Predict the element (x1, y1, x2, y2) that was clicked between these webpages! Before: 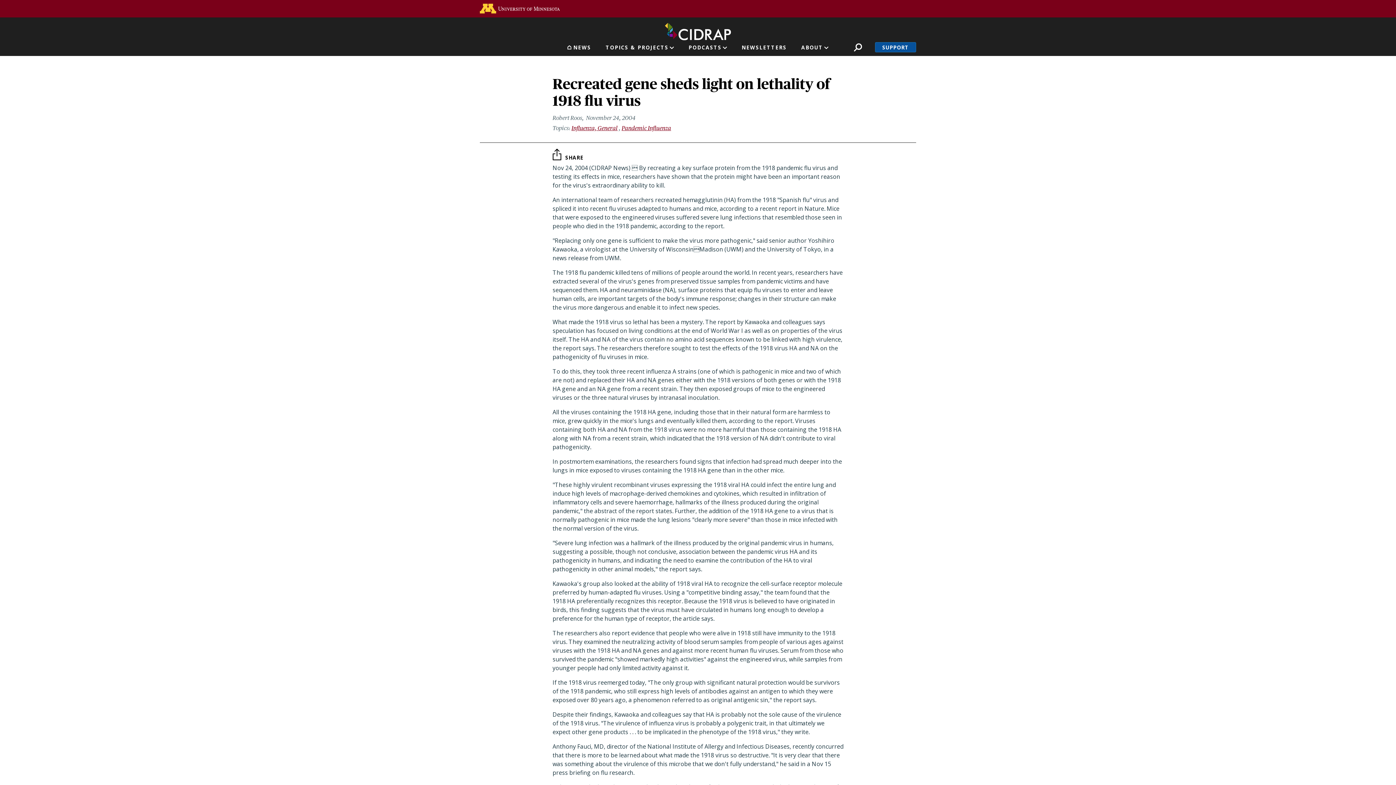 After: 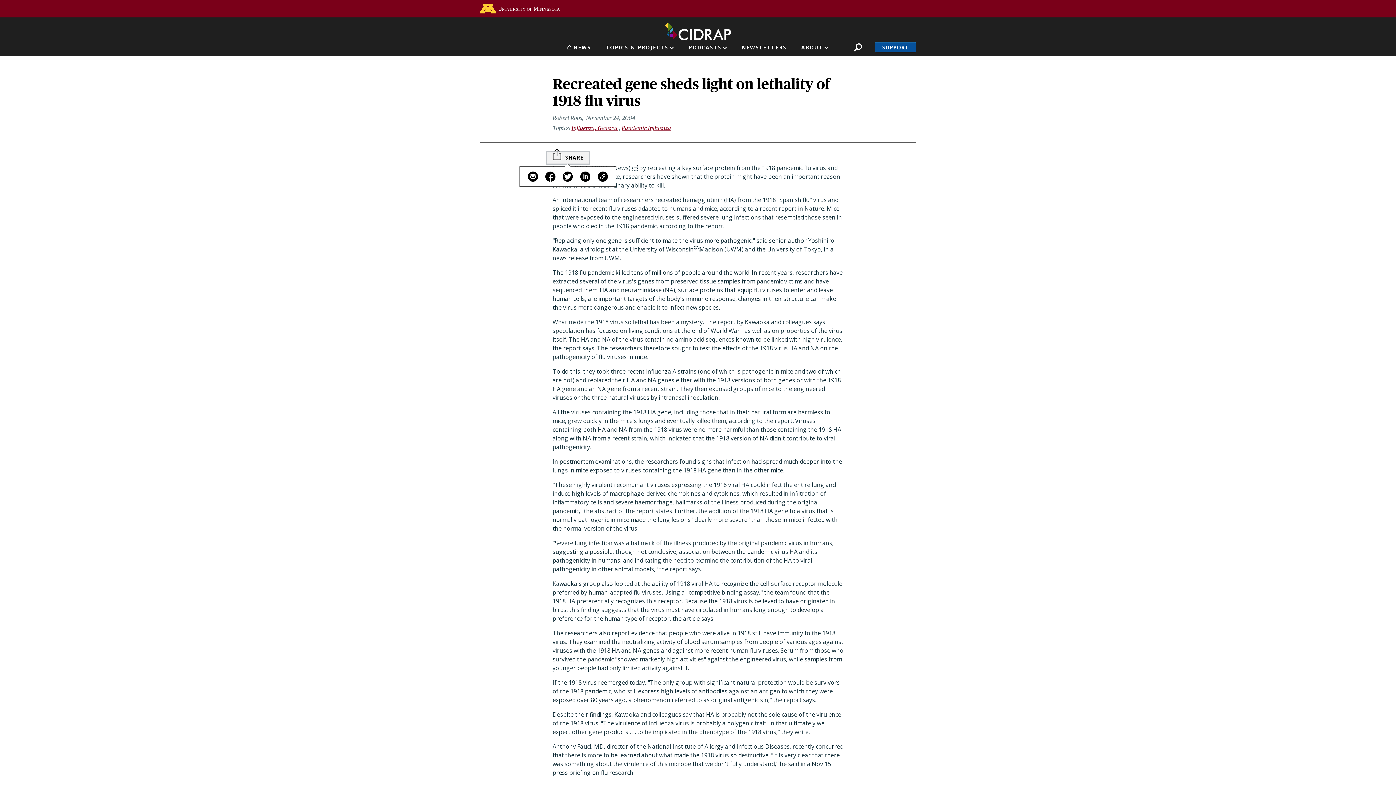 Action: bbox: (547, 152, 589, 163) label: SHARE